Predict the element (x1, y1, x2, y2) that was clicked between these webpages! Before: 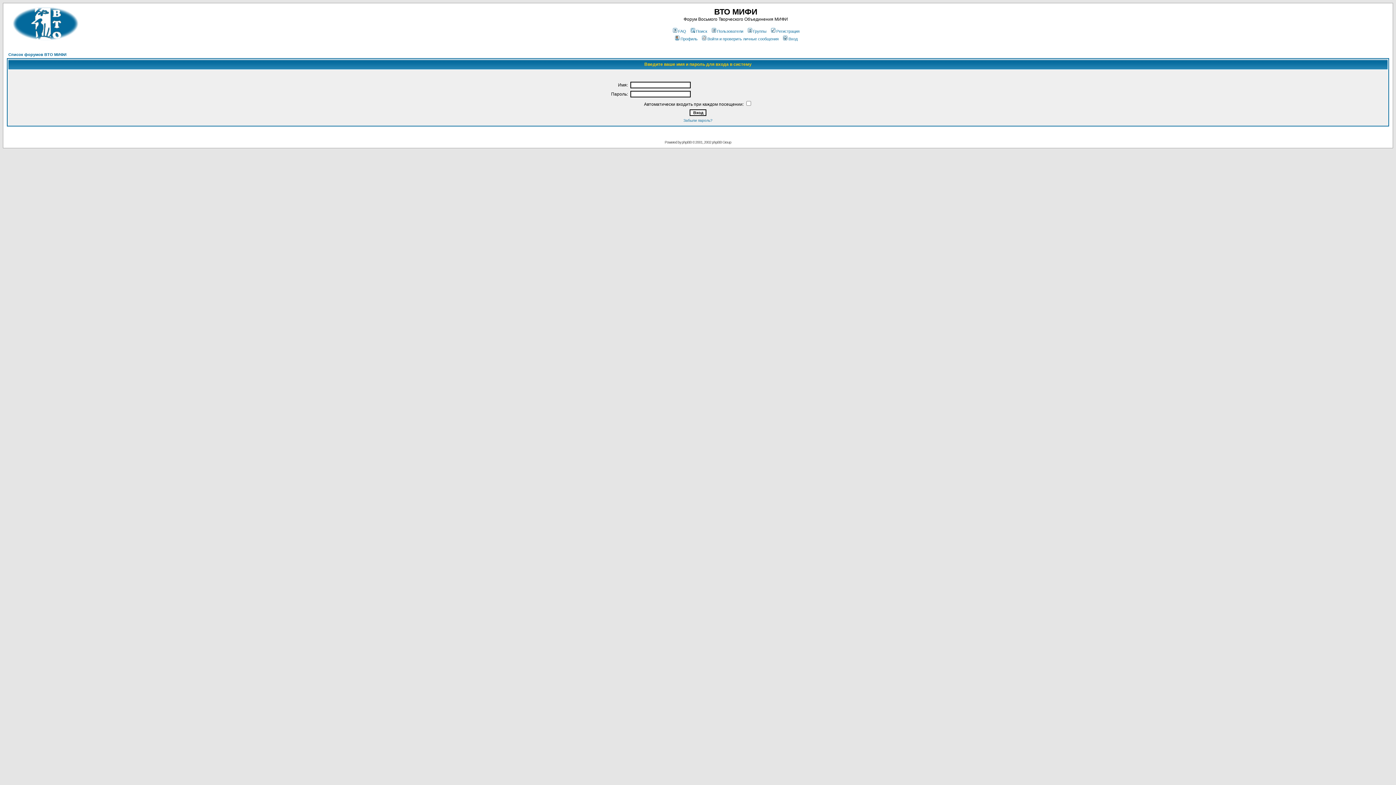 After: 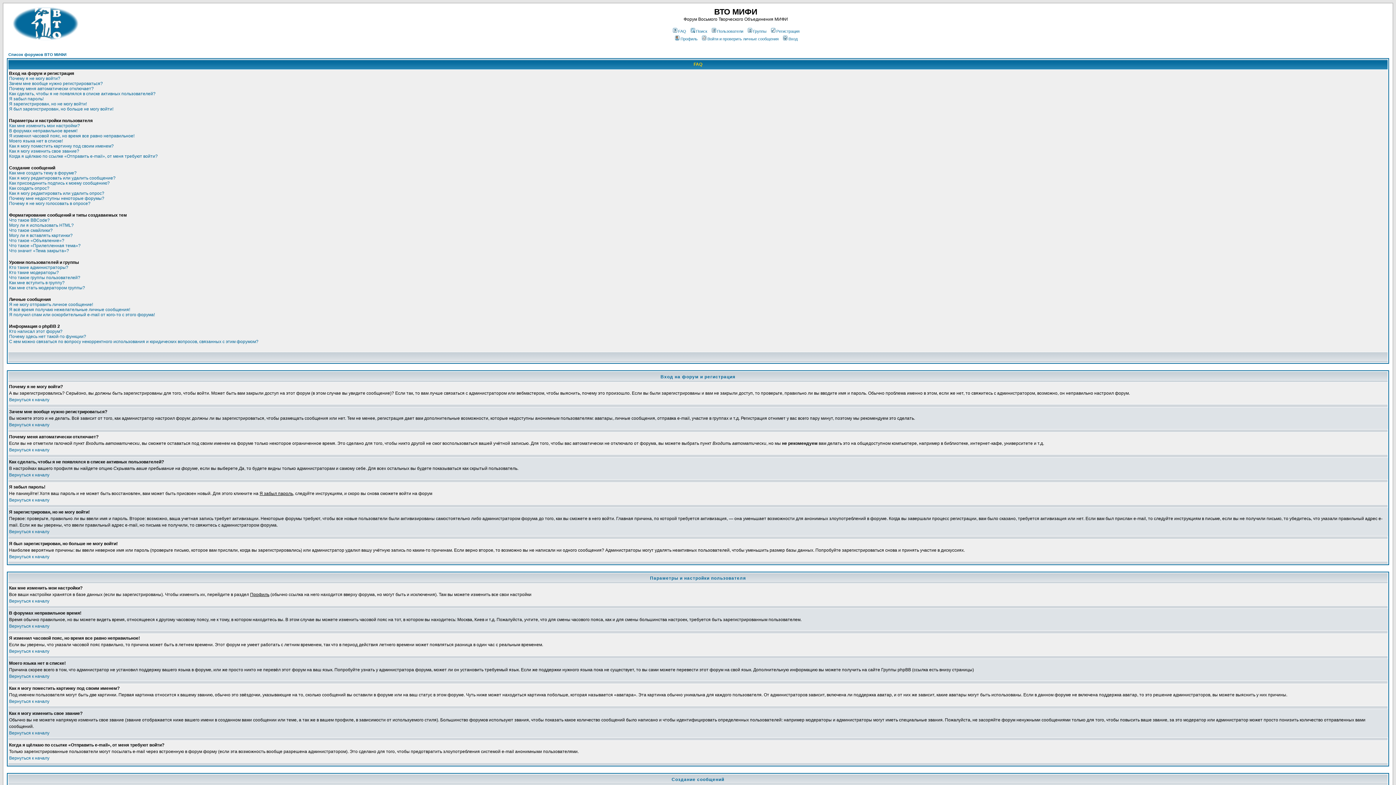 Action: bbox: (671, 29, 686, 33) label: FAQ